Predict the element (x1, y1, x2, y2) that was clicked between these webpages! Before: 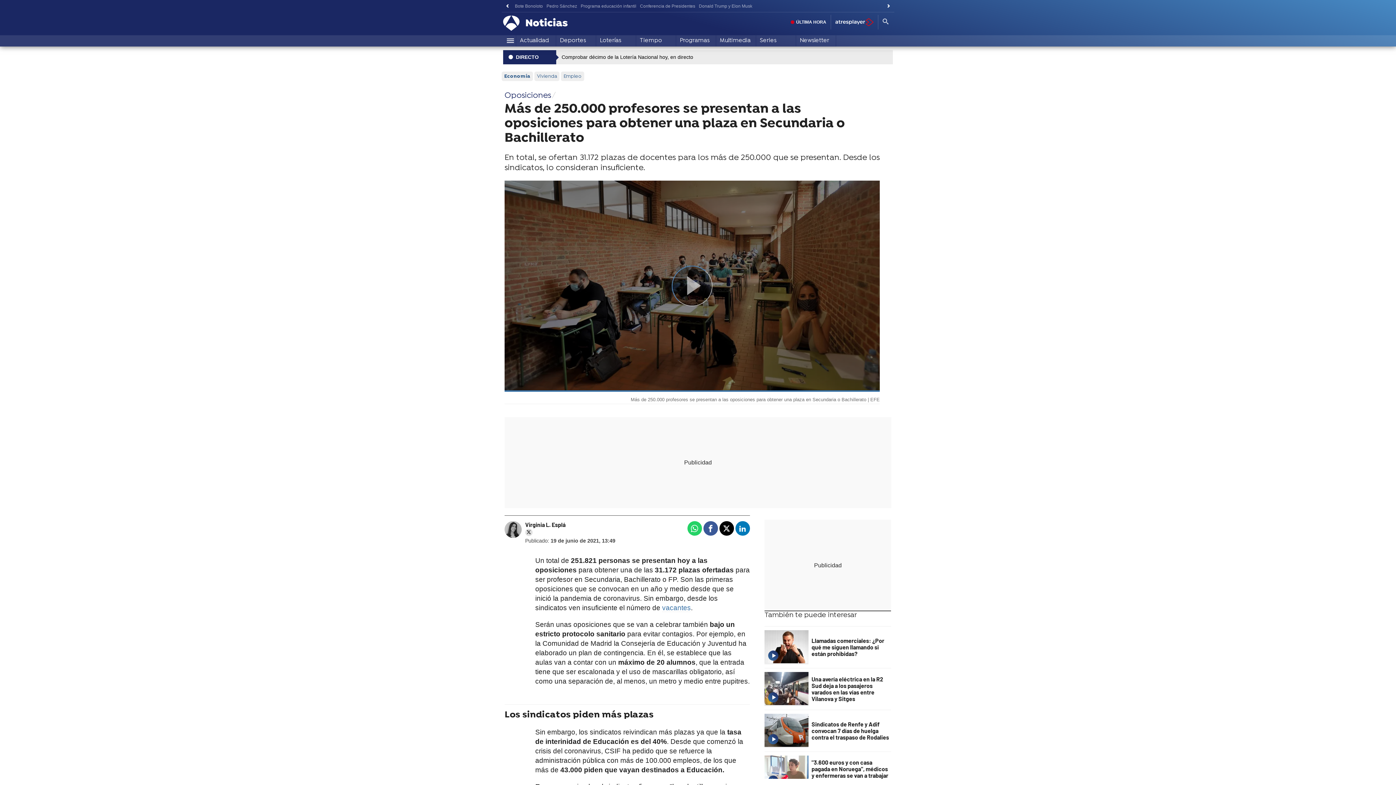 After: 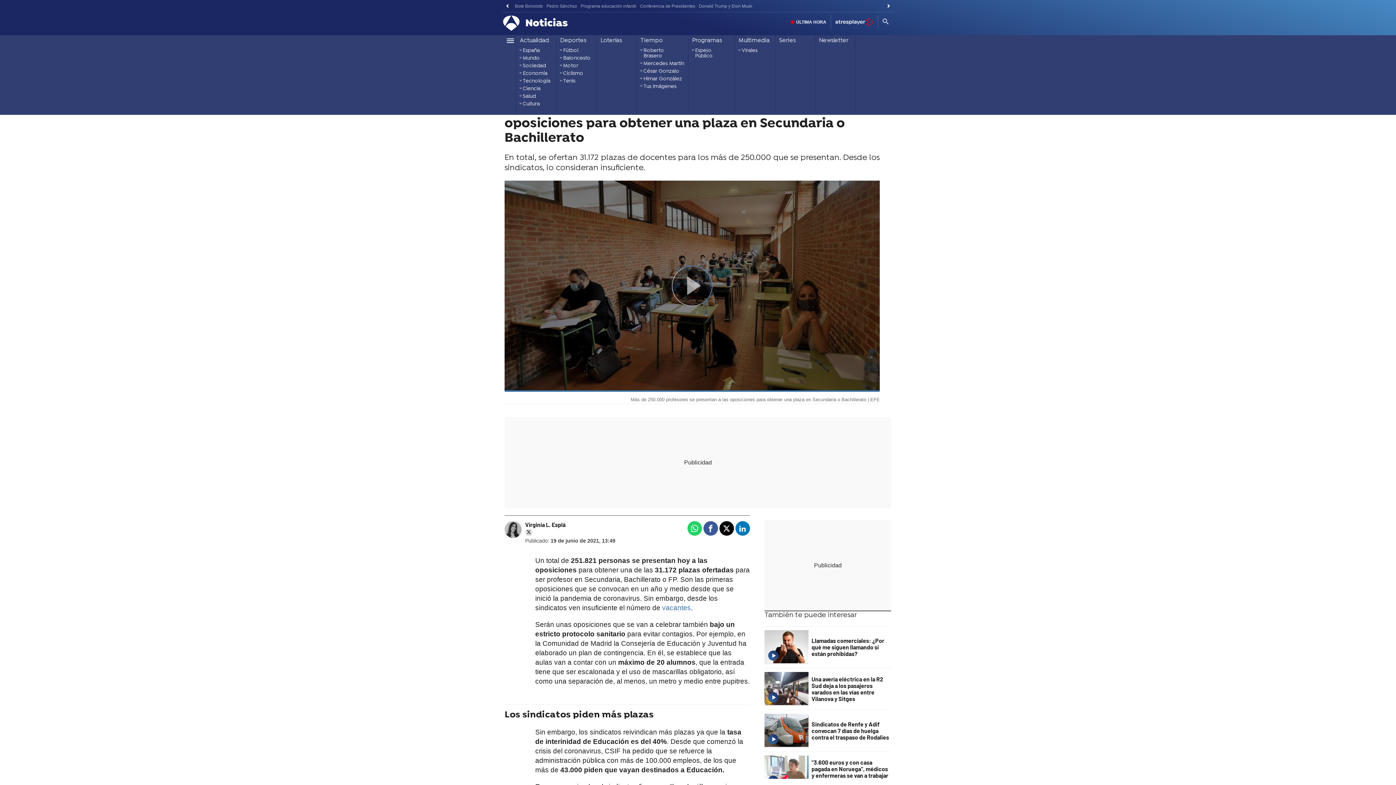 Action: bbox: (503, 35, 517, 46)